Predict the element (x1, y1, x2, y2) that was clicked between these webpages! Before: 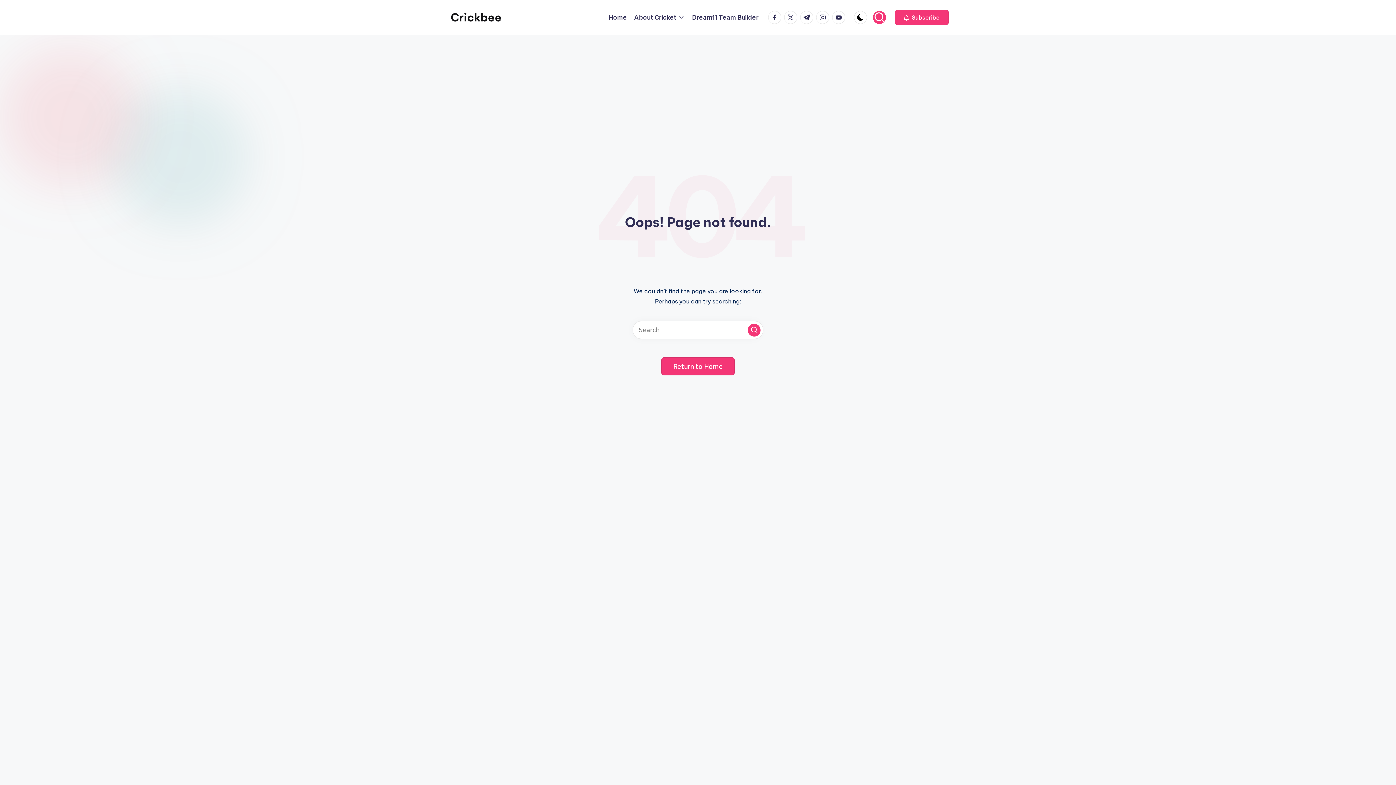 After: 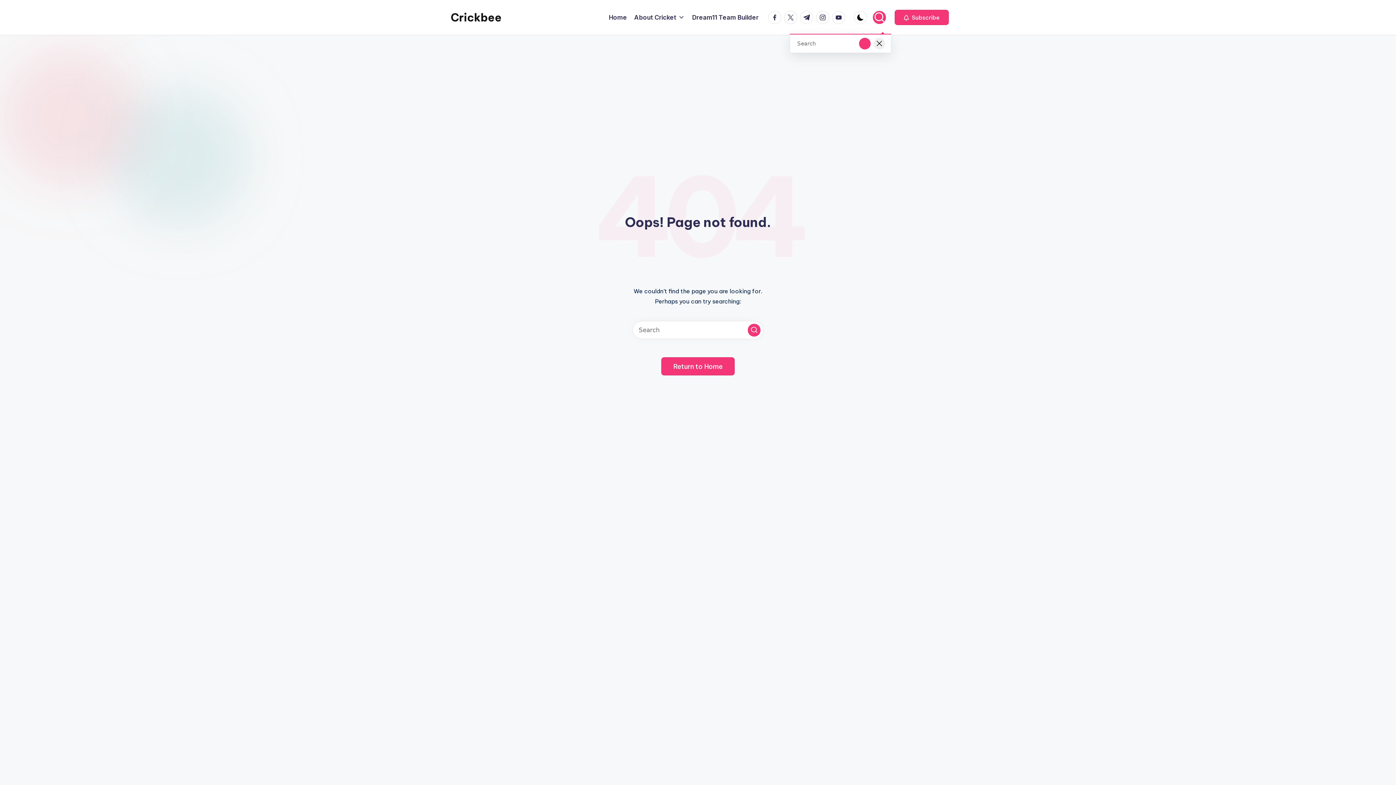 Action: bbox: (873, 10, 886, 24)